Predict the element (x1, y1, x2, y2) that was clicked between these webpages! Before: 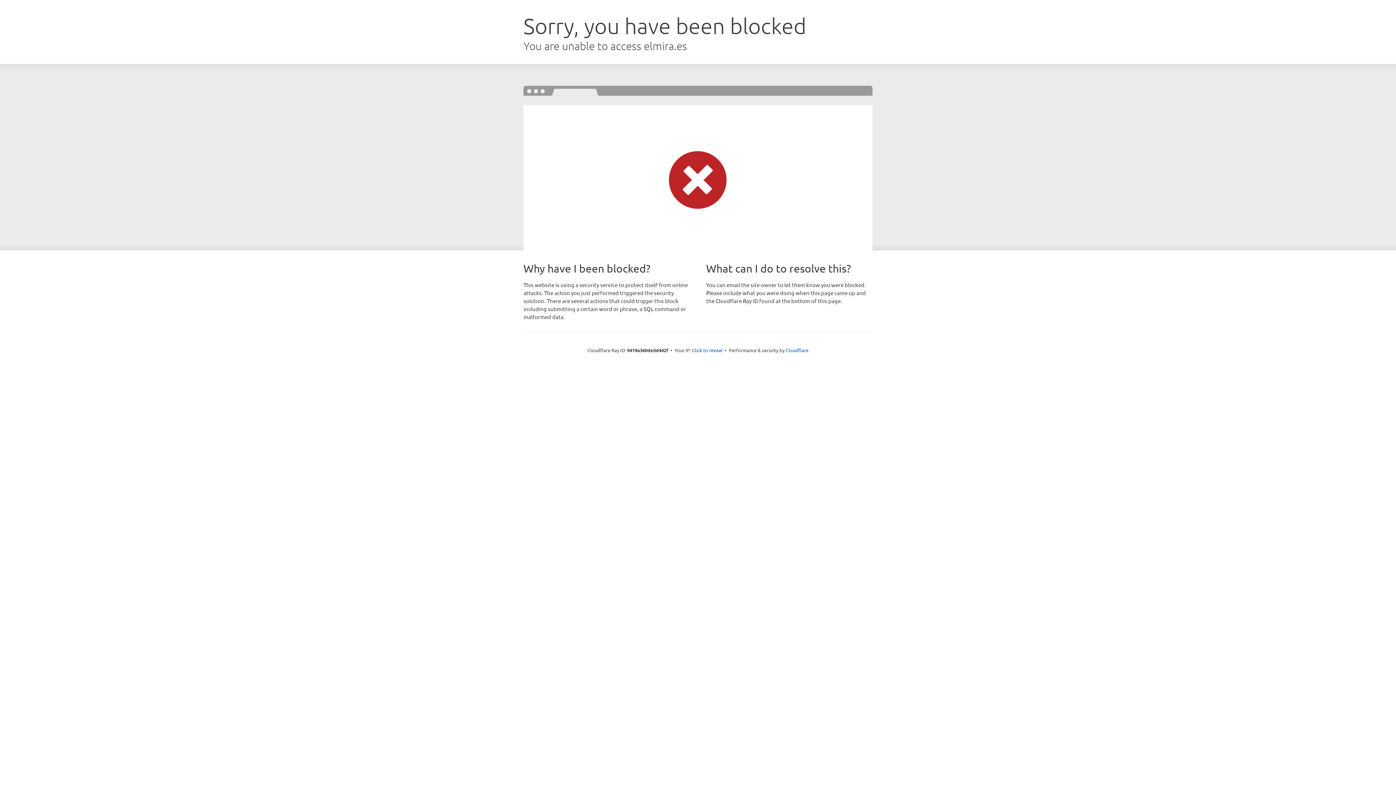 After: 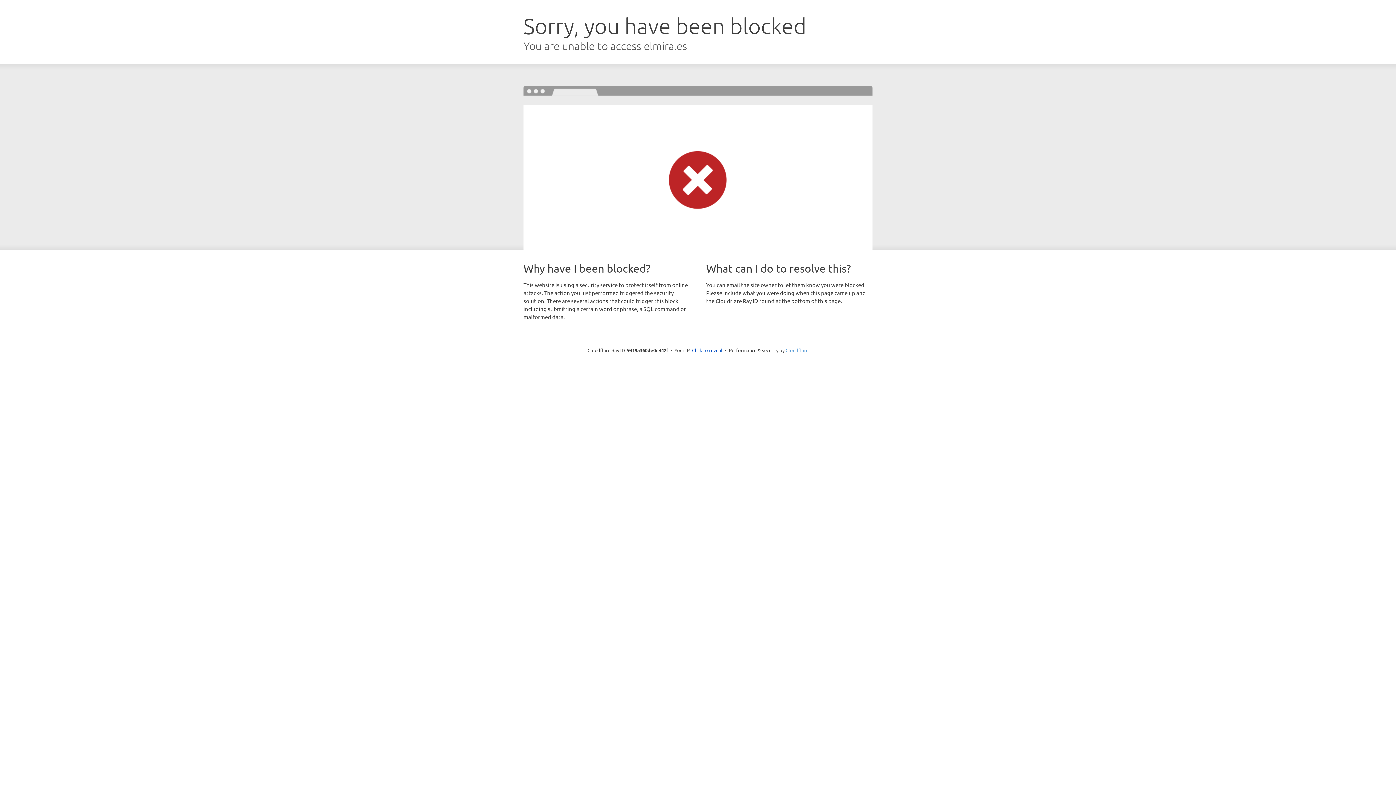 Action: label: Cloudflare bbox: (785, 347, 808, 353)